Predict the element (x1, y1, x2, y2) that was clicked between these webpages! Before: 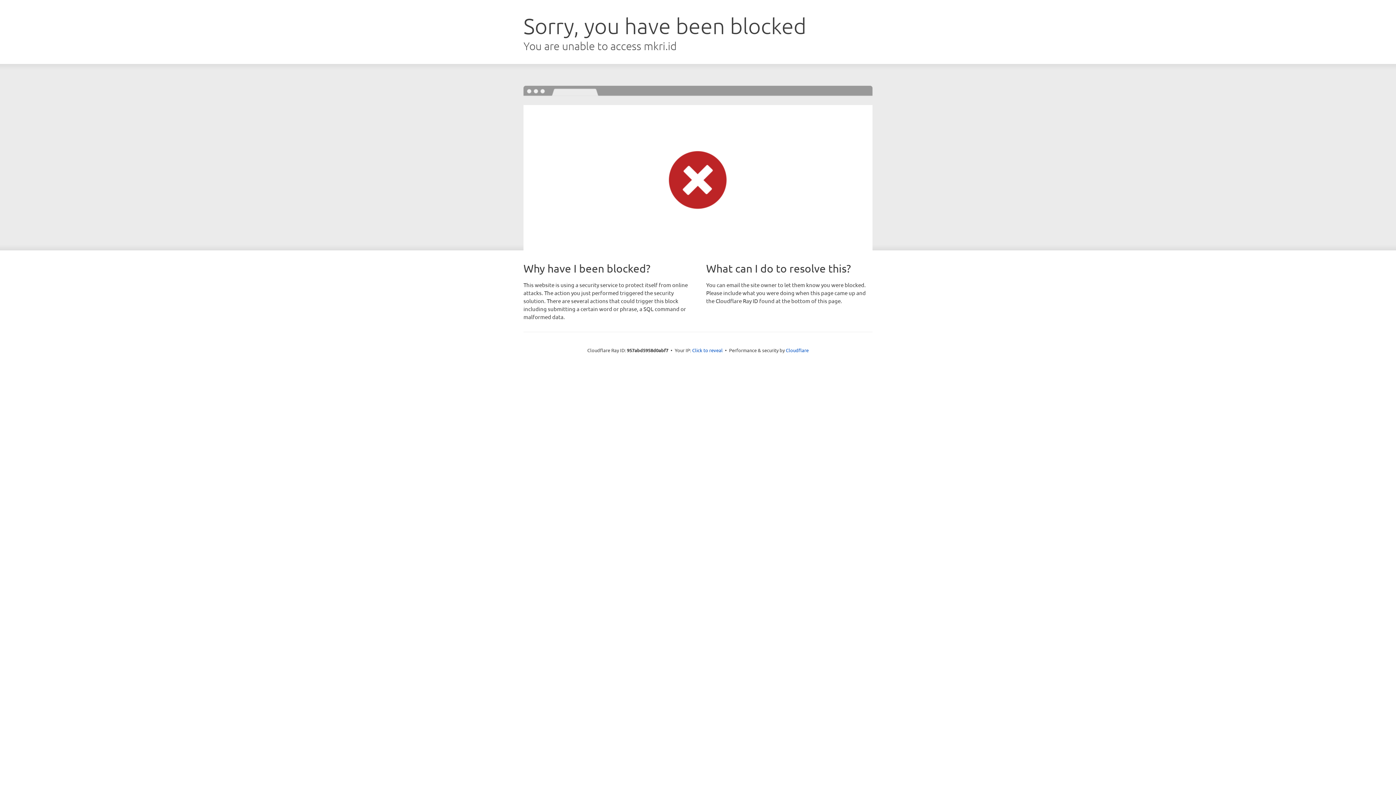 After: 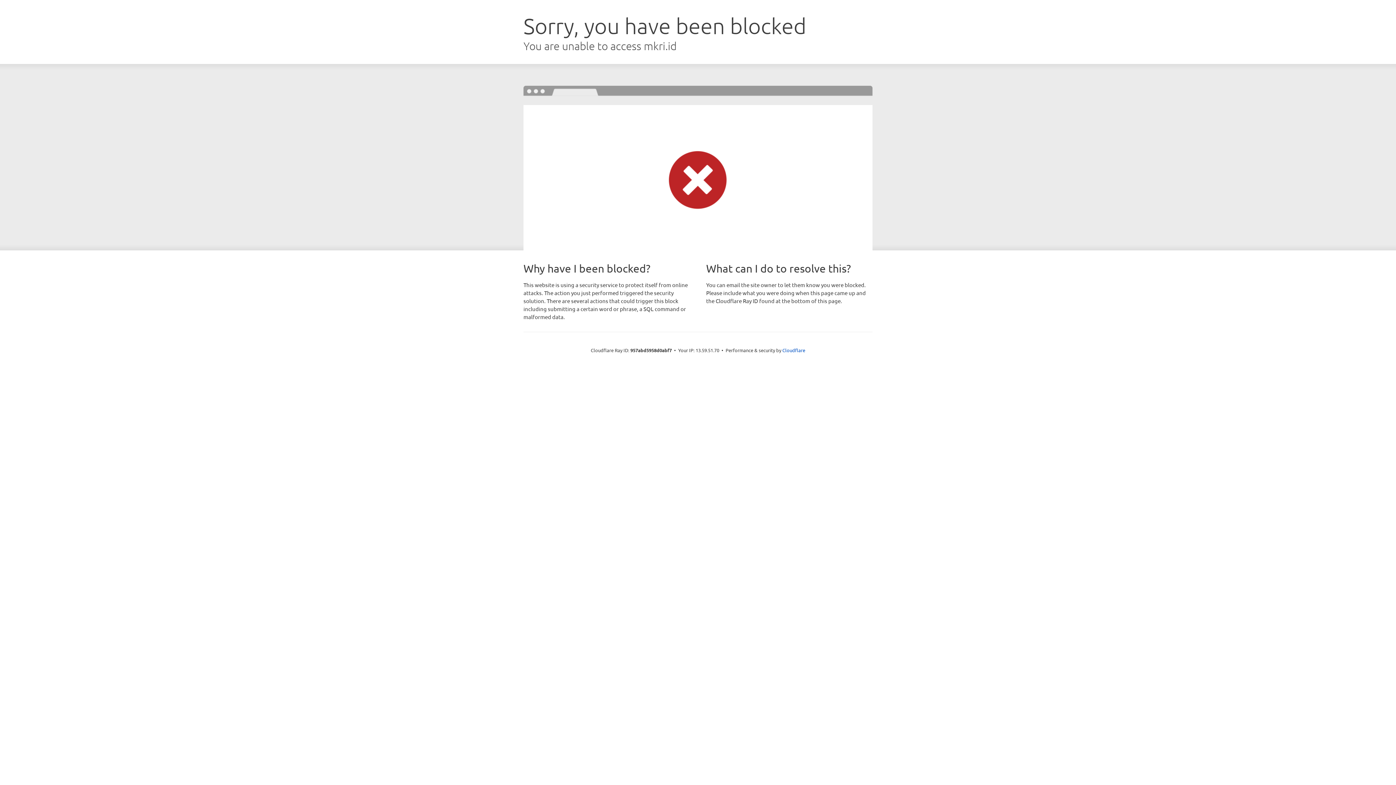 Action: label: Click to reveal bbox: (692, 346, 722, 353)